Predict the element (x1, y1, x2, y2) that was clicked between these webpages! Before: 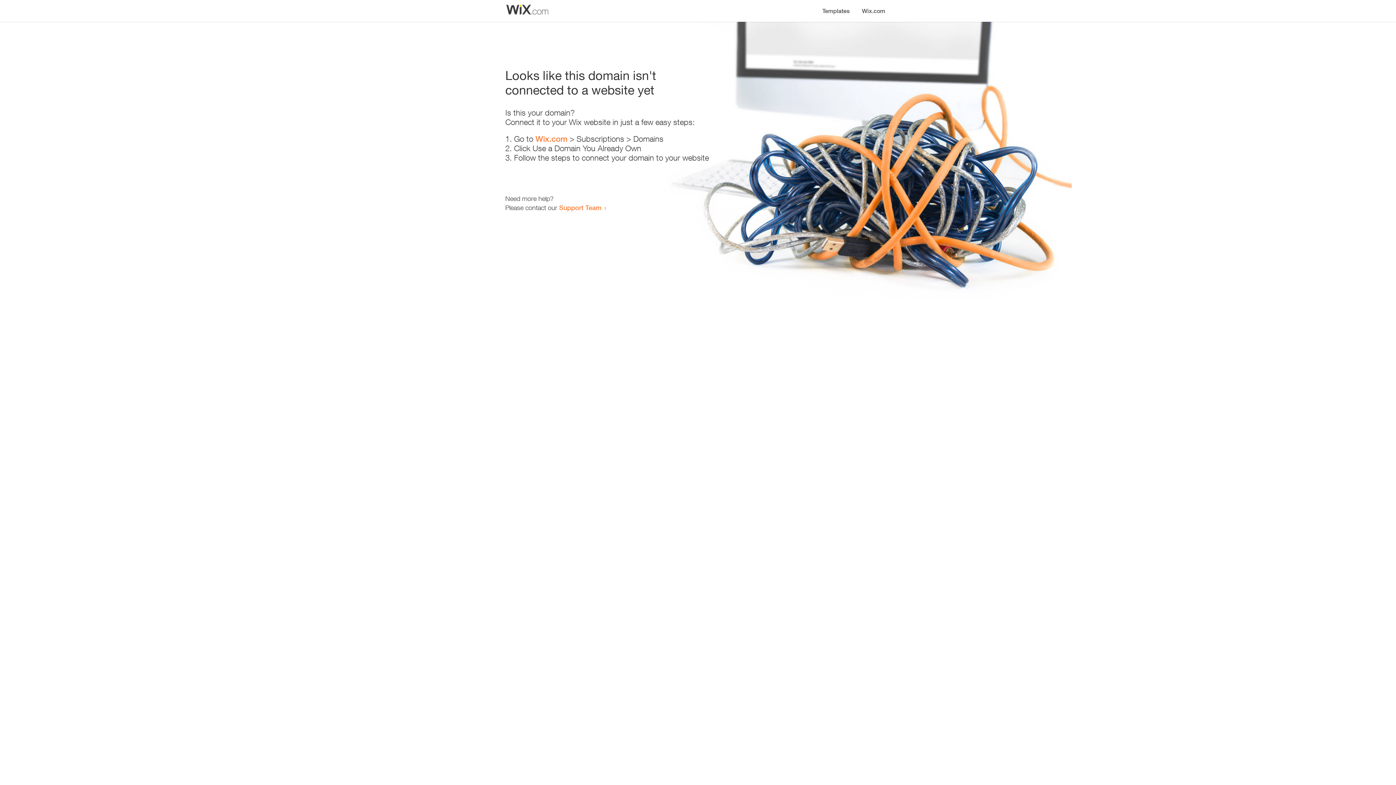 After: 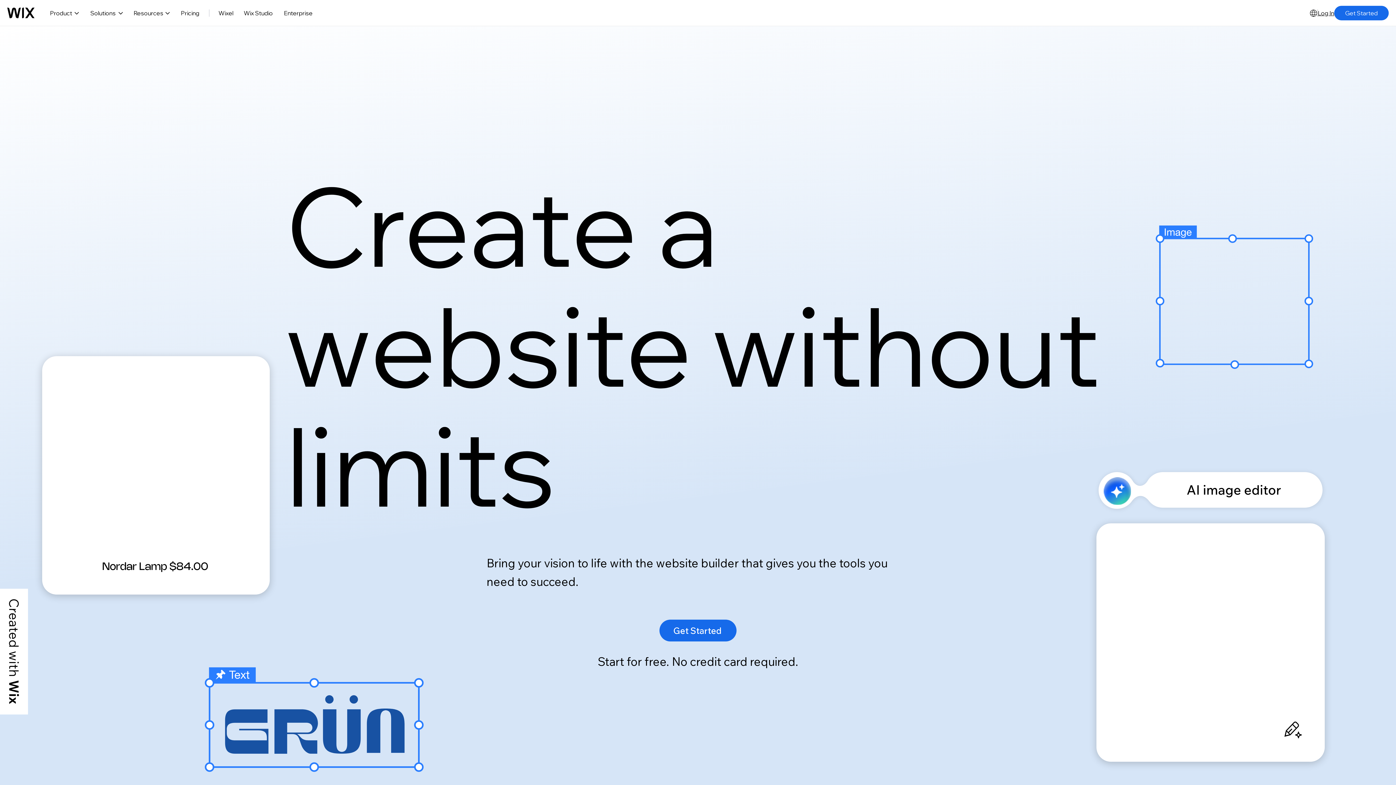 Action: bbox: (535, 134, 567, 143) label: Wix.com